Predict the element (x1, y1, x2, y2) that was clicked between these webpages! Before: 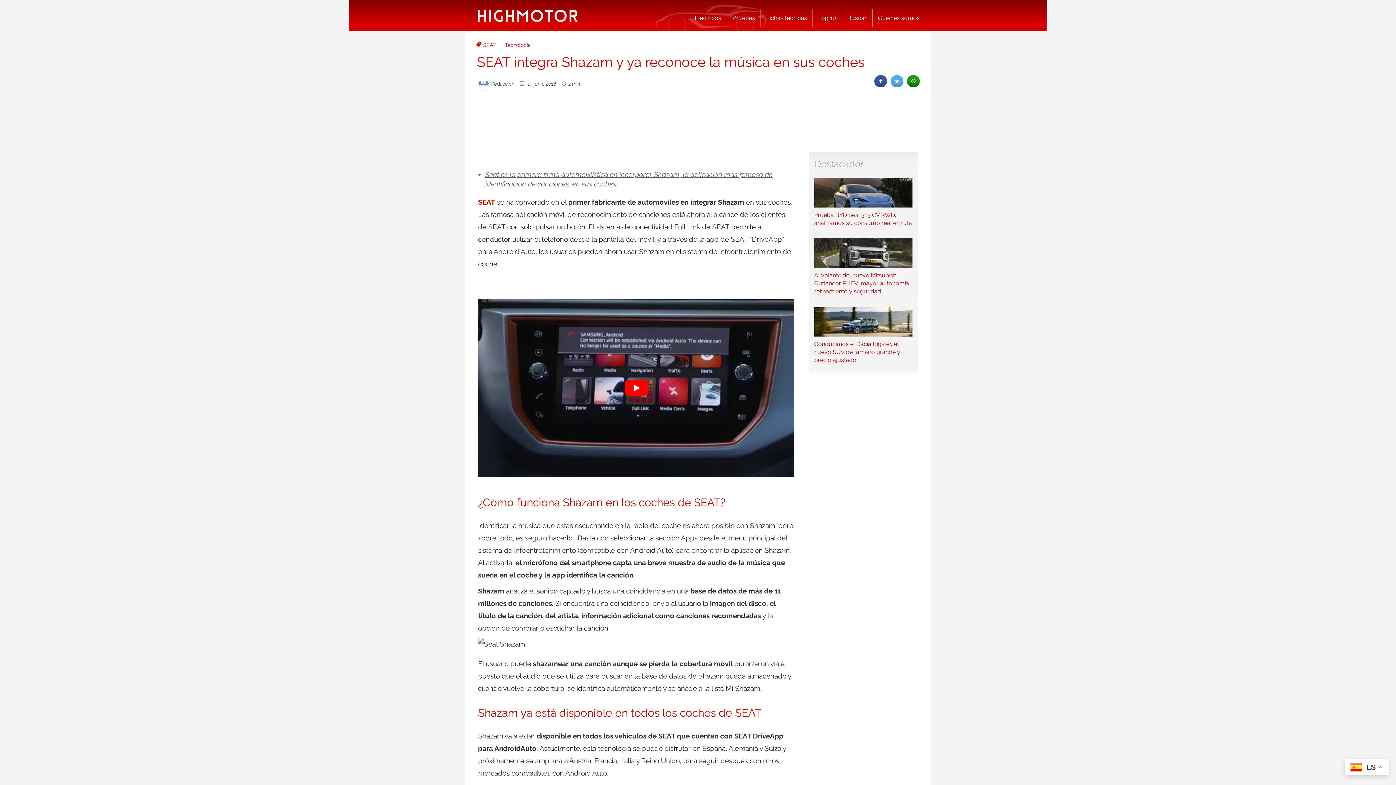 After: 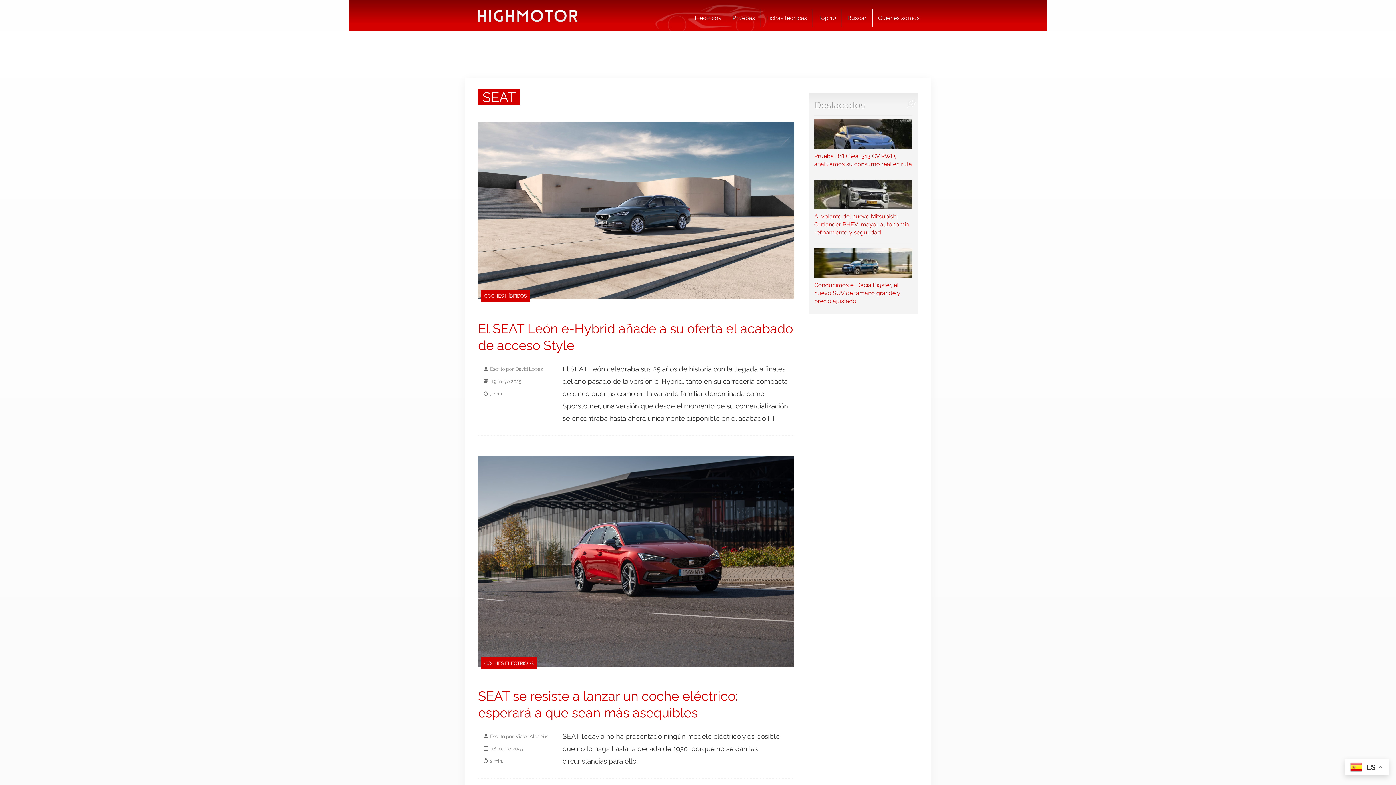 Action: bbox: (472, 38, 499, 52) label: SEAT